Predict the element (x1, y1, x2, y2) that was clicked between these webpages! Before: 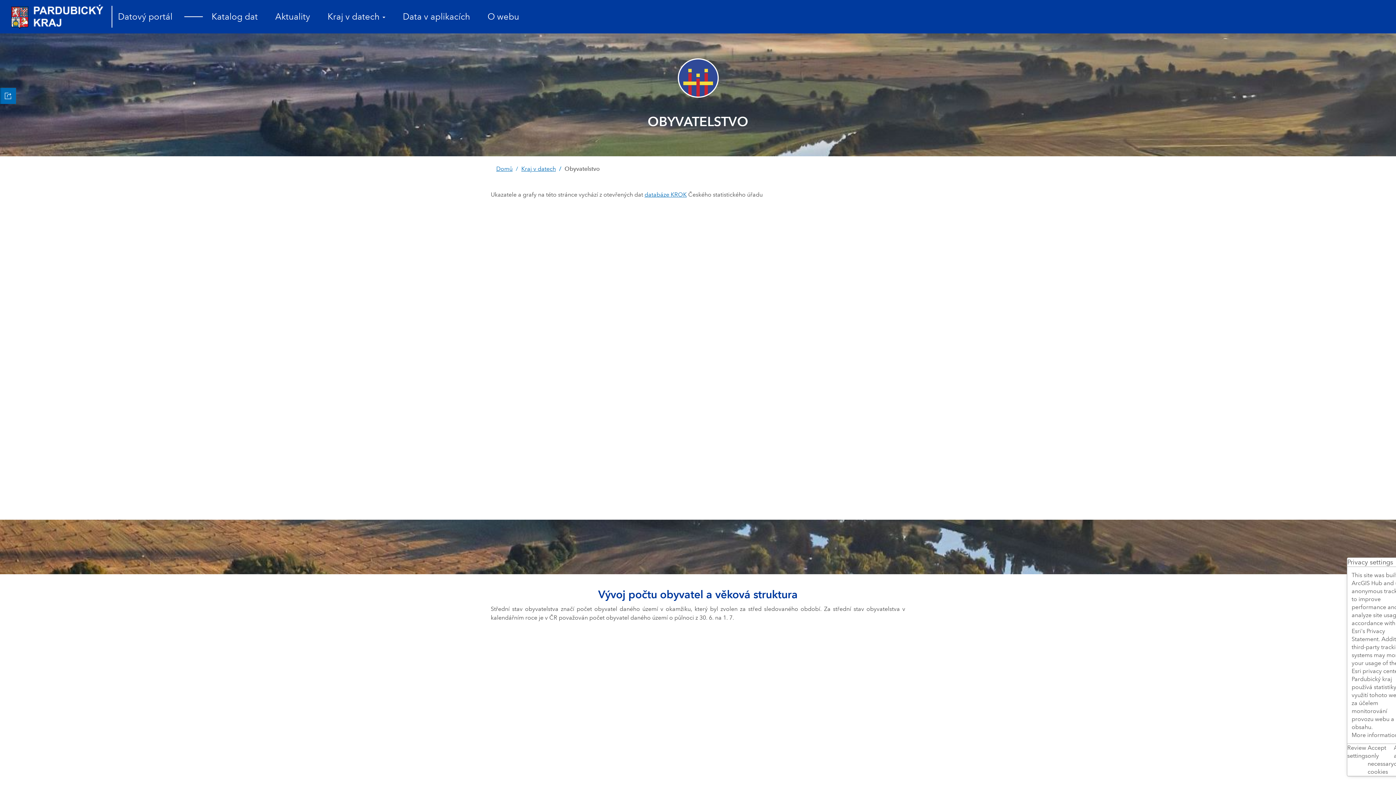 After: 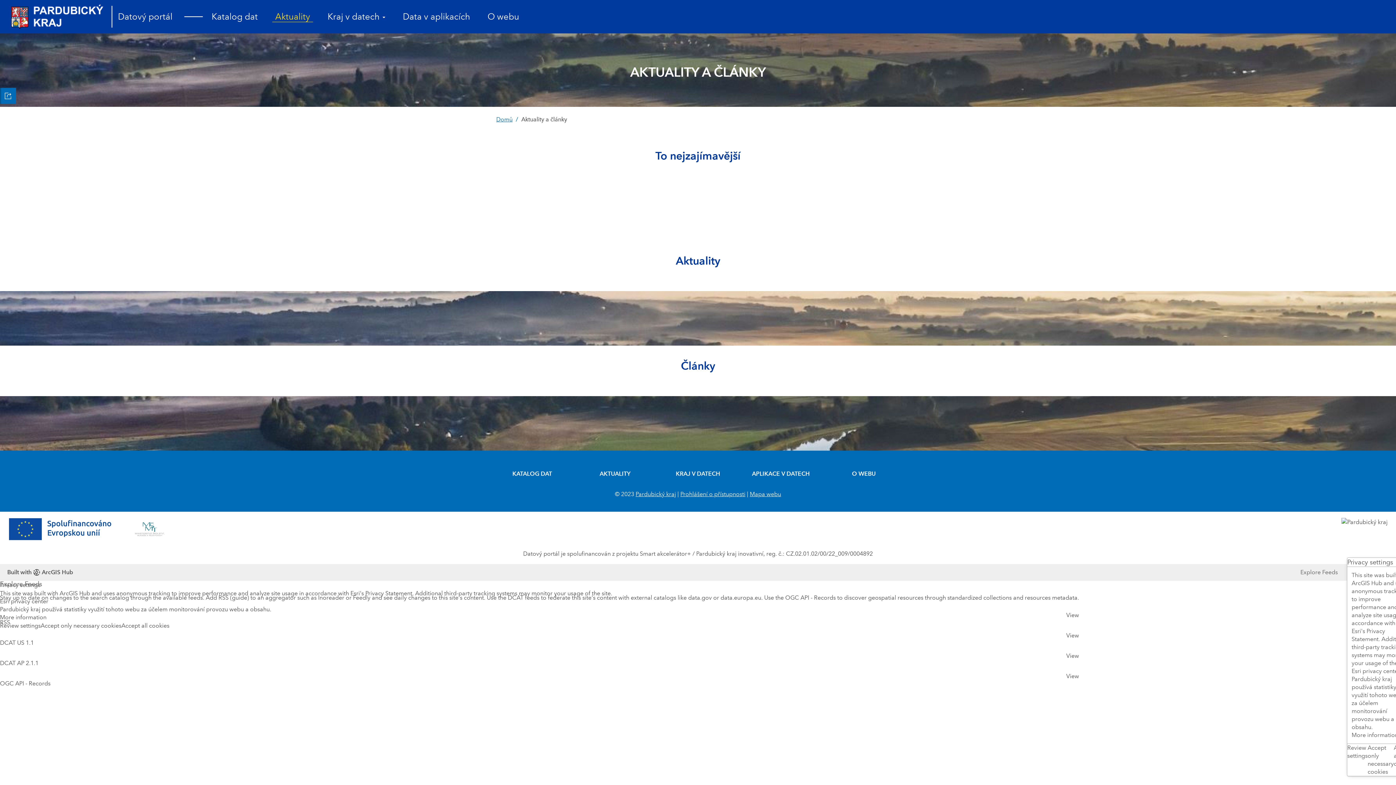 Action: label: Aktuality bbox: (14, 39, 49, 50)